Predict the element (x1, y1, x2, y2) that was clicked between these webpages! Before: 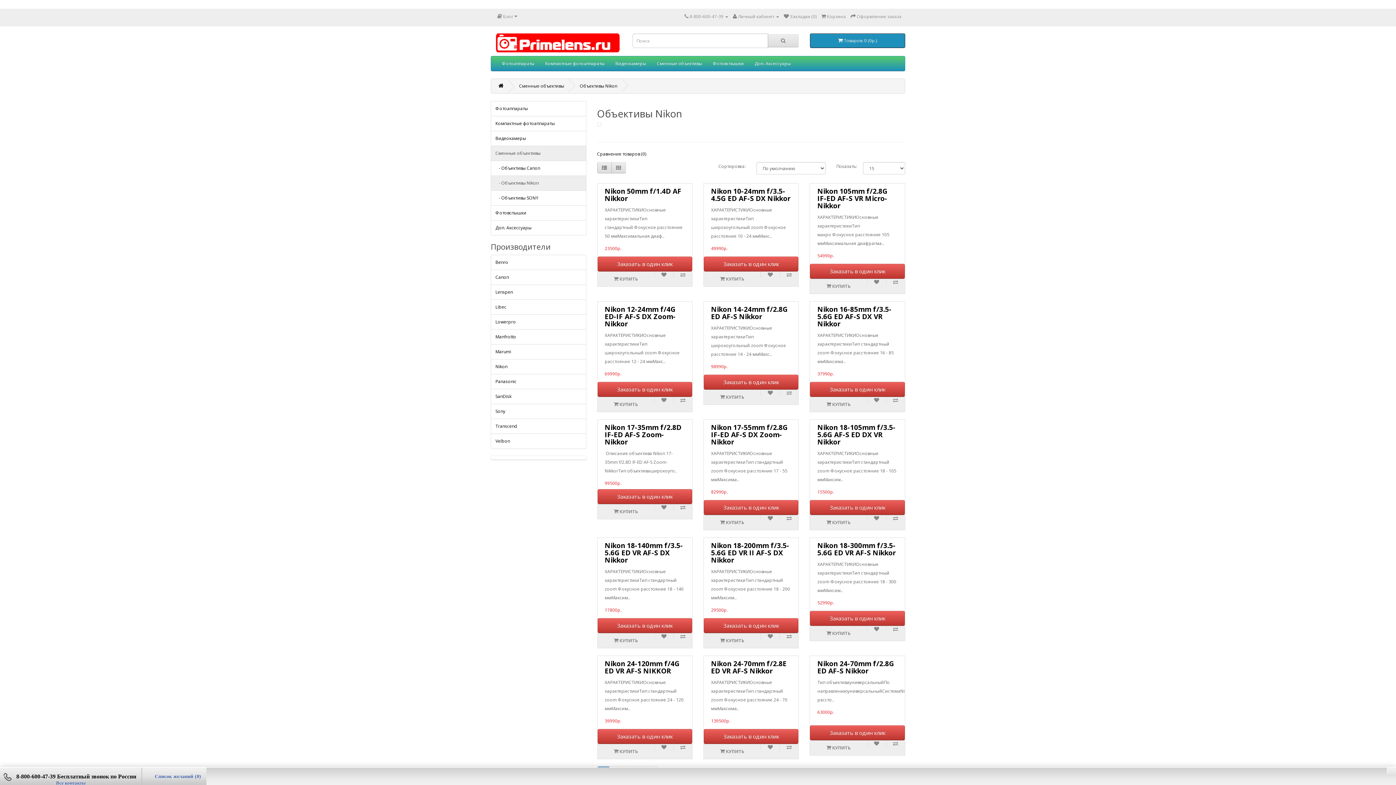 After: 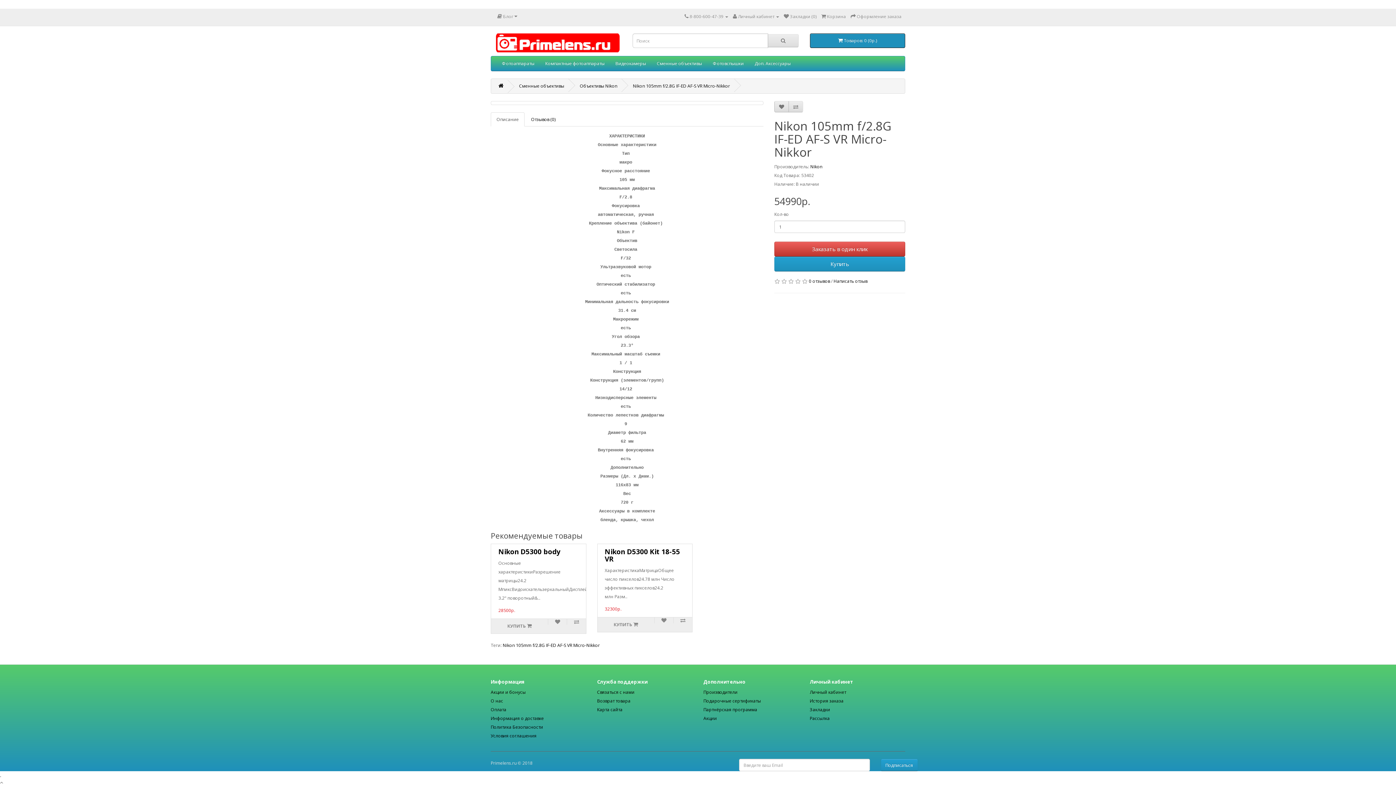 Action: bbox: (810, 183, 905, 184)